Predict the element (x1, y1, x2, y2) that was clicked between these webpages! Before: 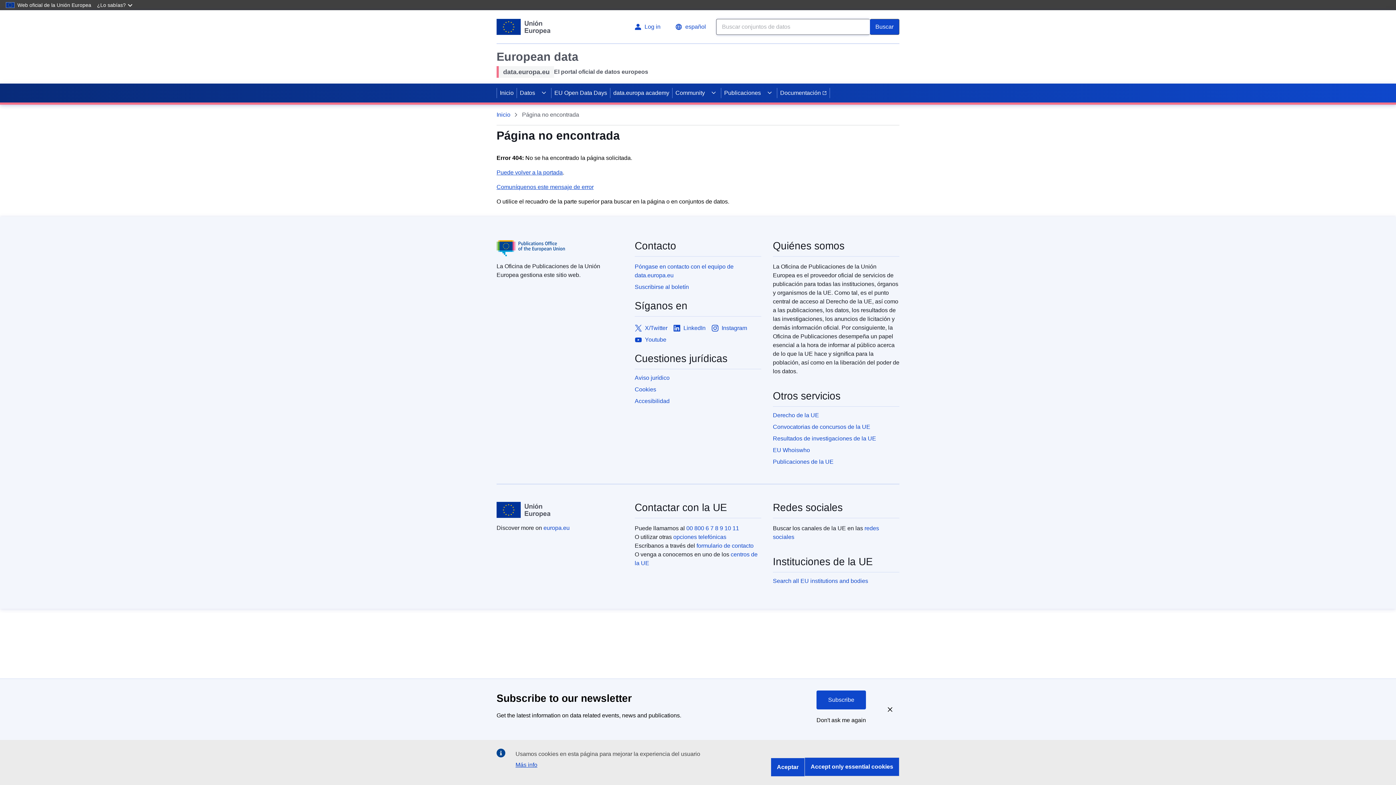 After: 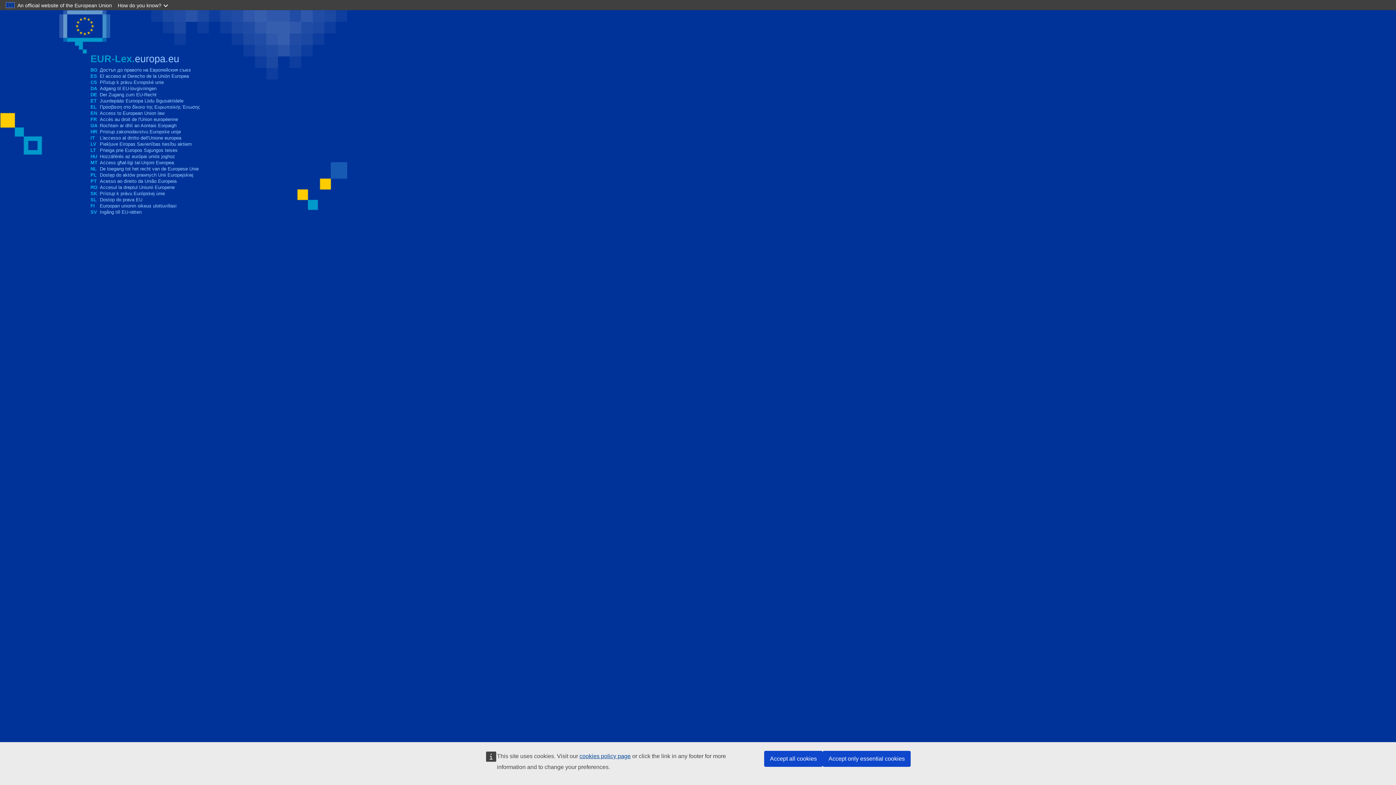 Action: label: Derecho de la UE bbox: (773, 411, 899, 420)